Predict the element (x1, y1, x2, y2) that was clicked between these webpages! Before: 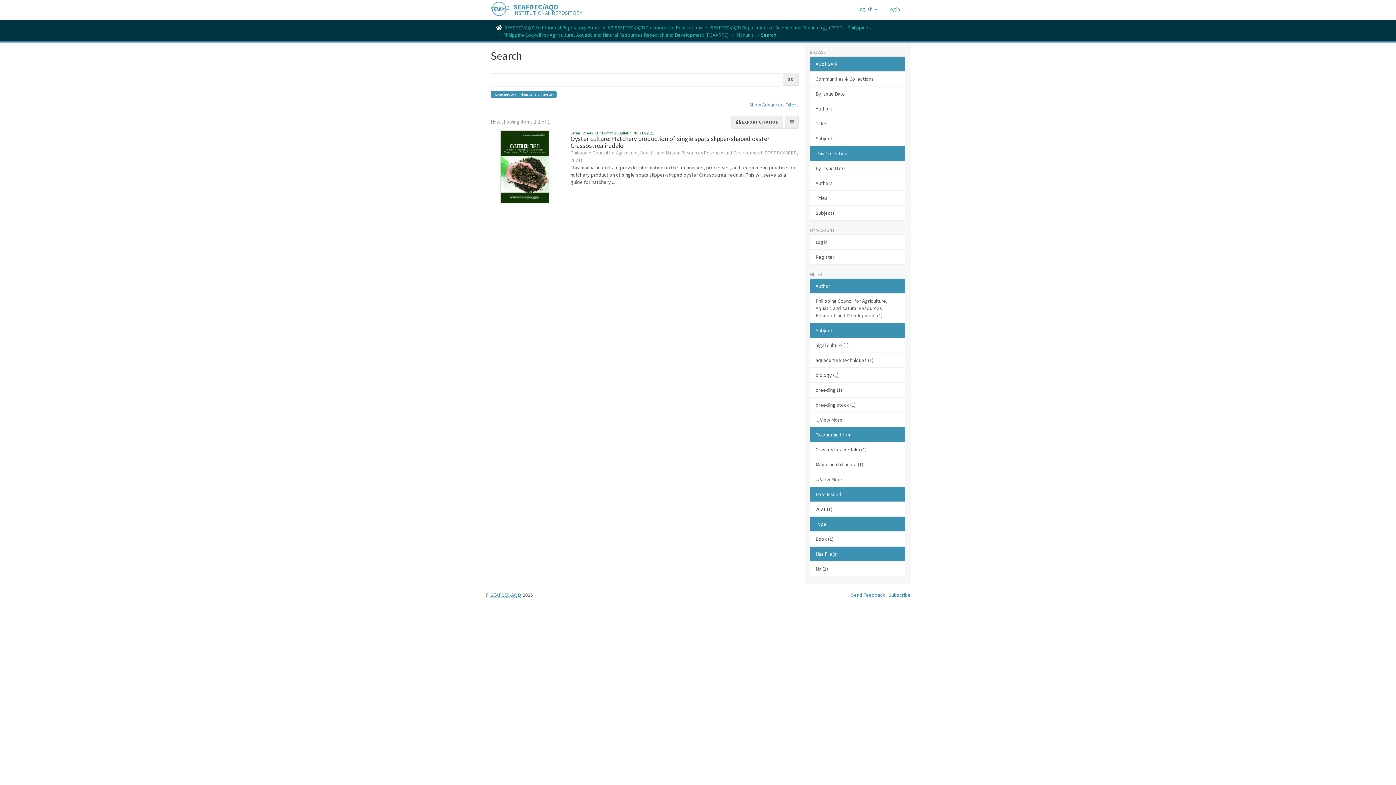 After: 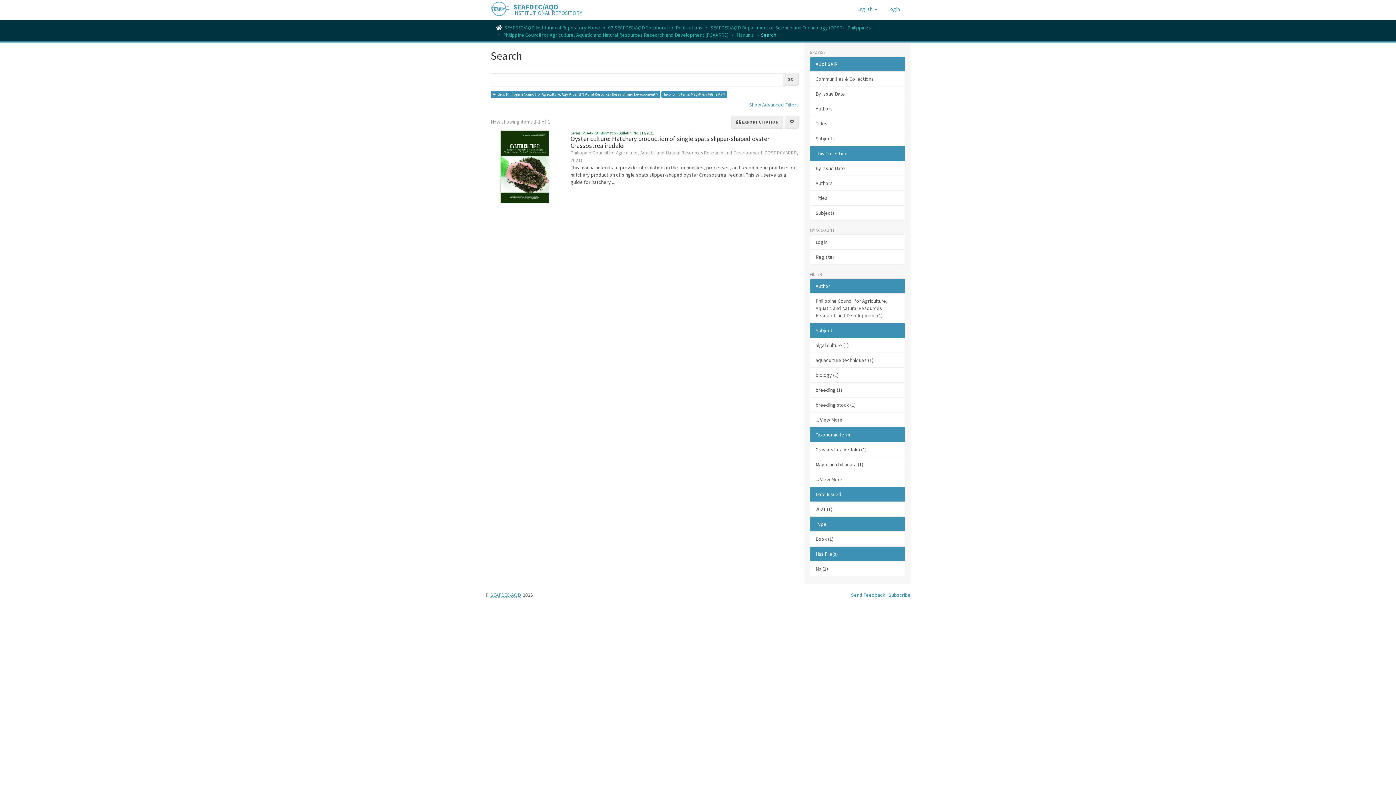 Action: bbox: (810, 293, 905, 323) label: Philippine Council for Agriculture, Aquatic and Natural Resources Research and Development (1)